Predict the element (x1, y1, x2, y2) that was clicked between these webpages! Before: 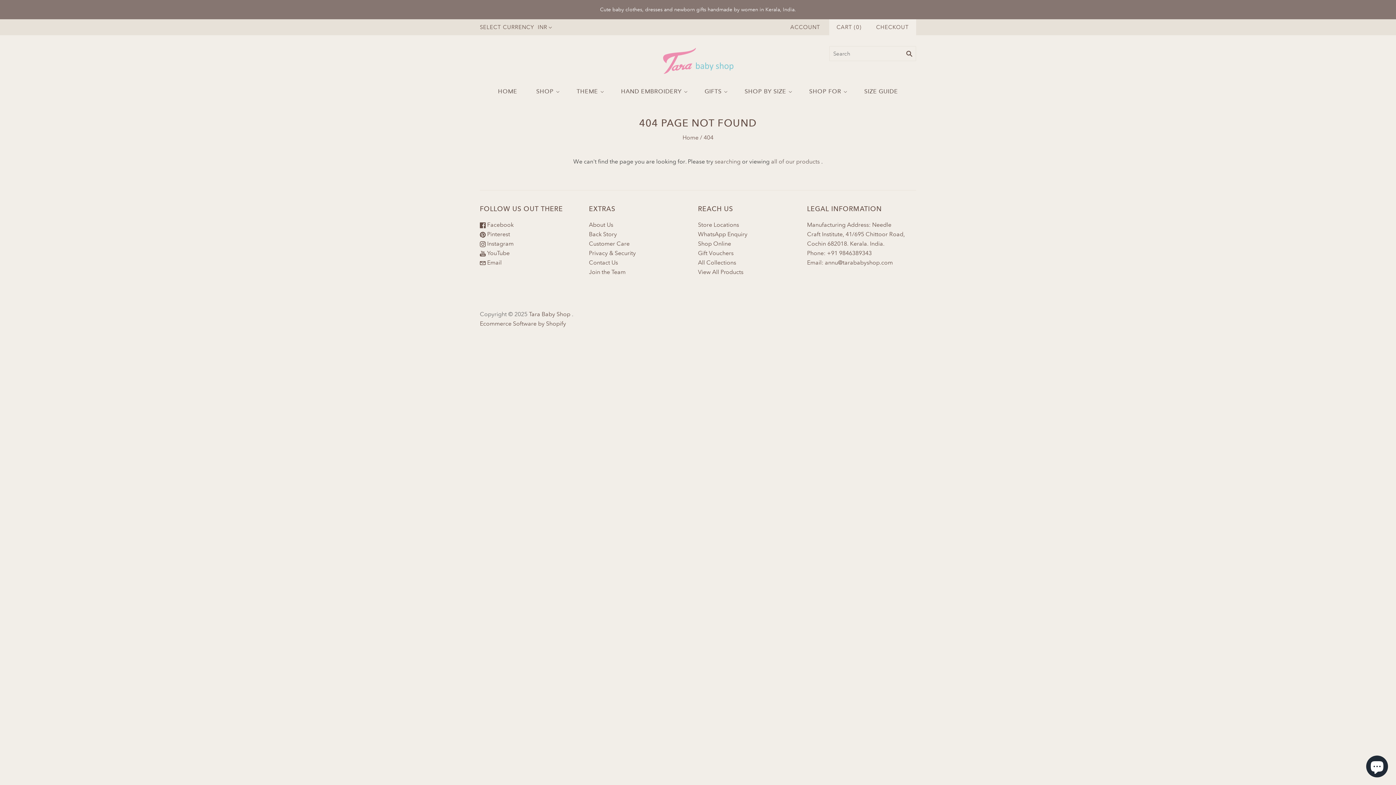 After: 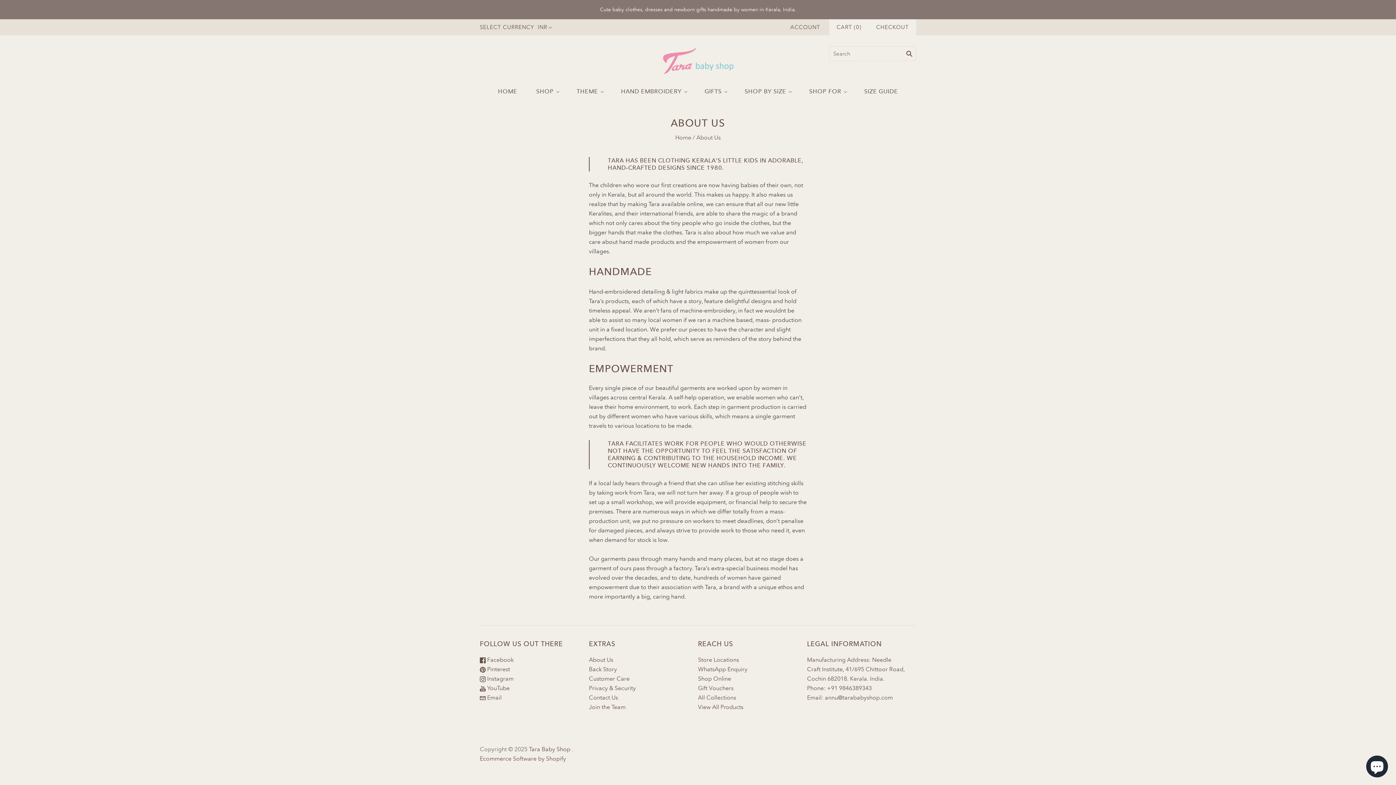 Action: bbox: (799, 80, 854, 102) label: SHOP FOR